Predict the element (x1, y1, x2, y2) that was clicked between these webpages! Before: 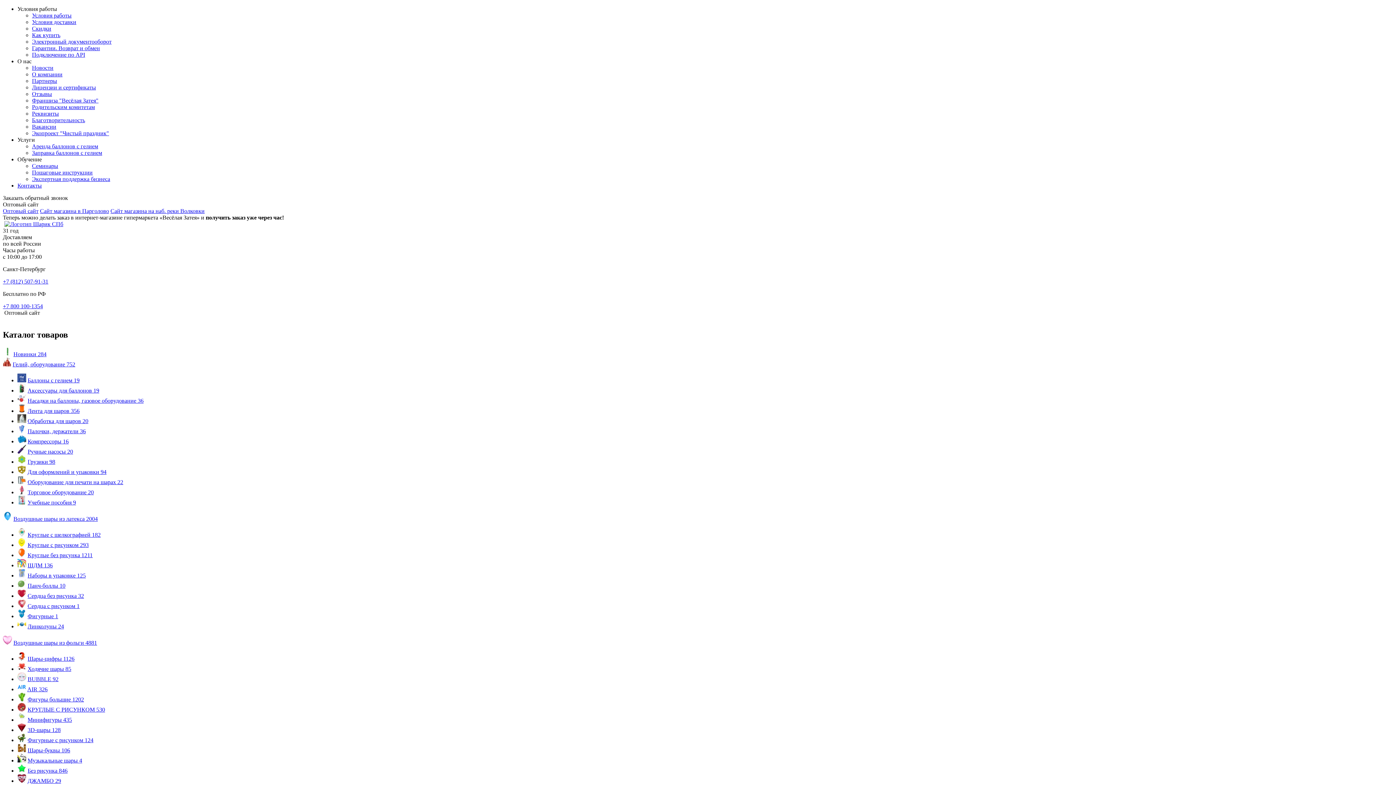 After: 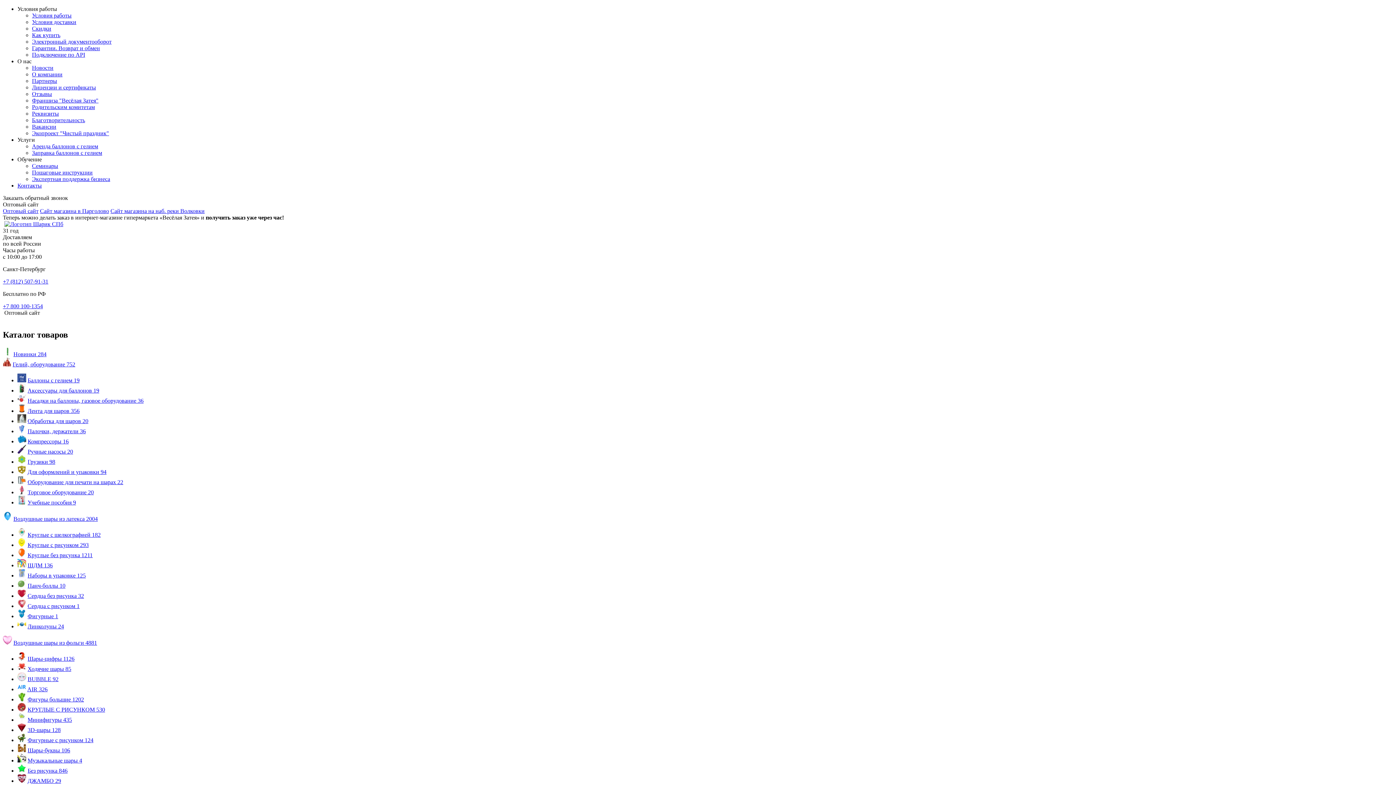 Action: bbox: (27, 613, 58, 619) label: Фигурные 1